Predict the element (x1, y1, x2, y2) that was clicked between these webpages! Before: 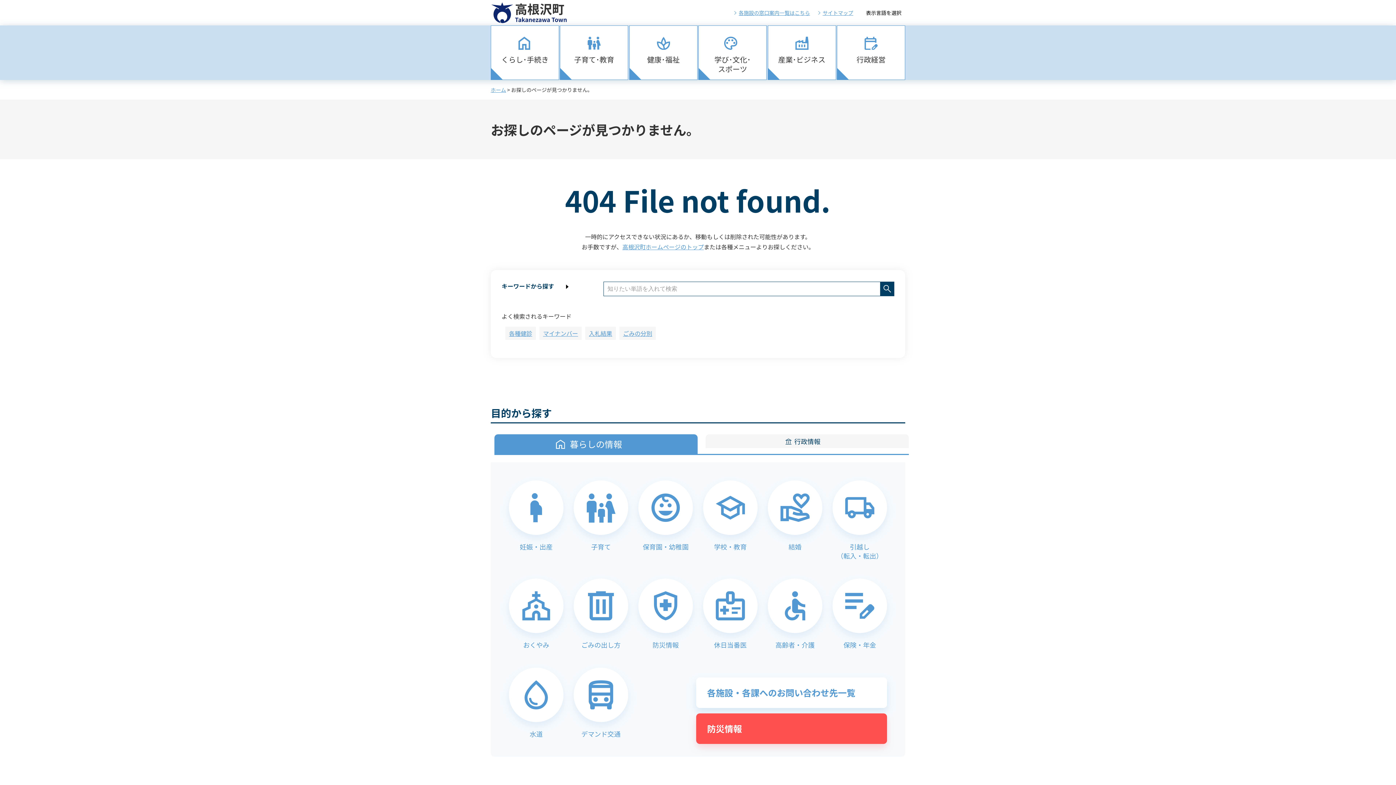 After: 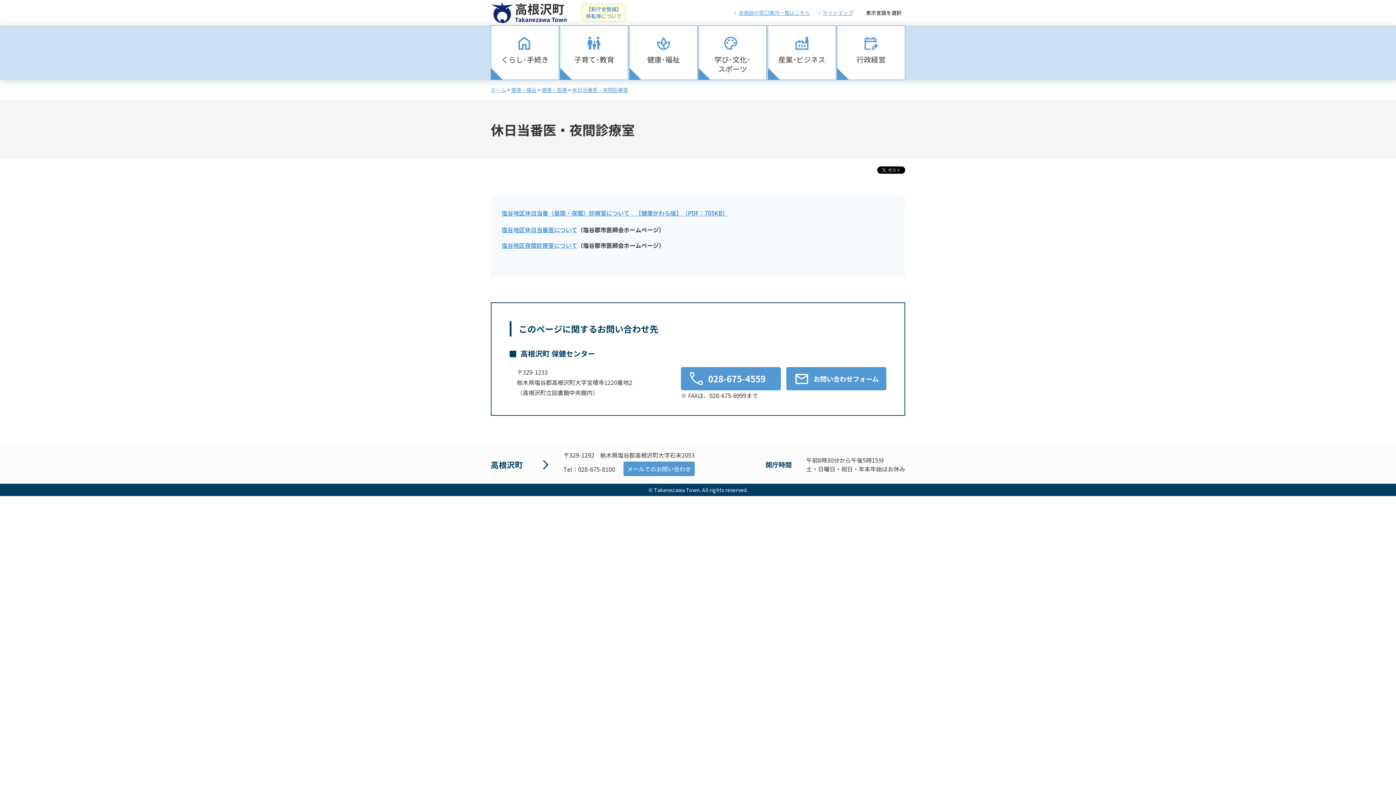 Action: label: 休日当番医 bbox: (703, 578, 757, 649)